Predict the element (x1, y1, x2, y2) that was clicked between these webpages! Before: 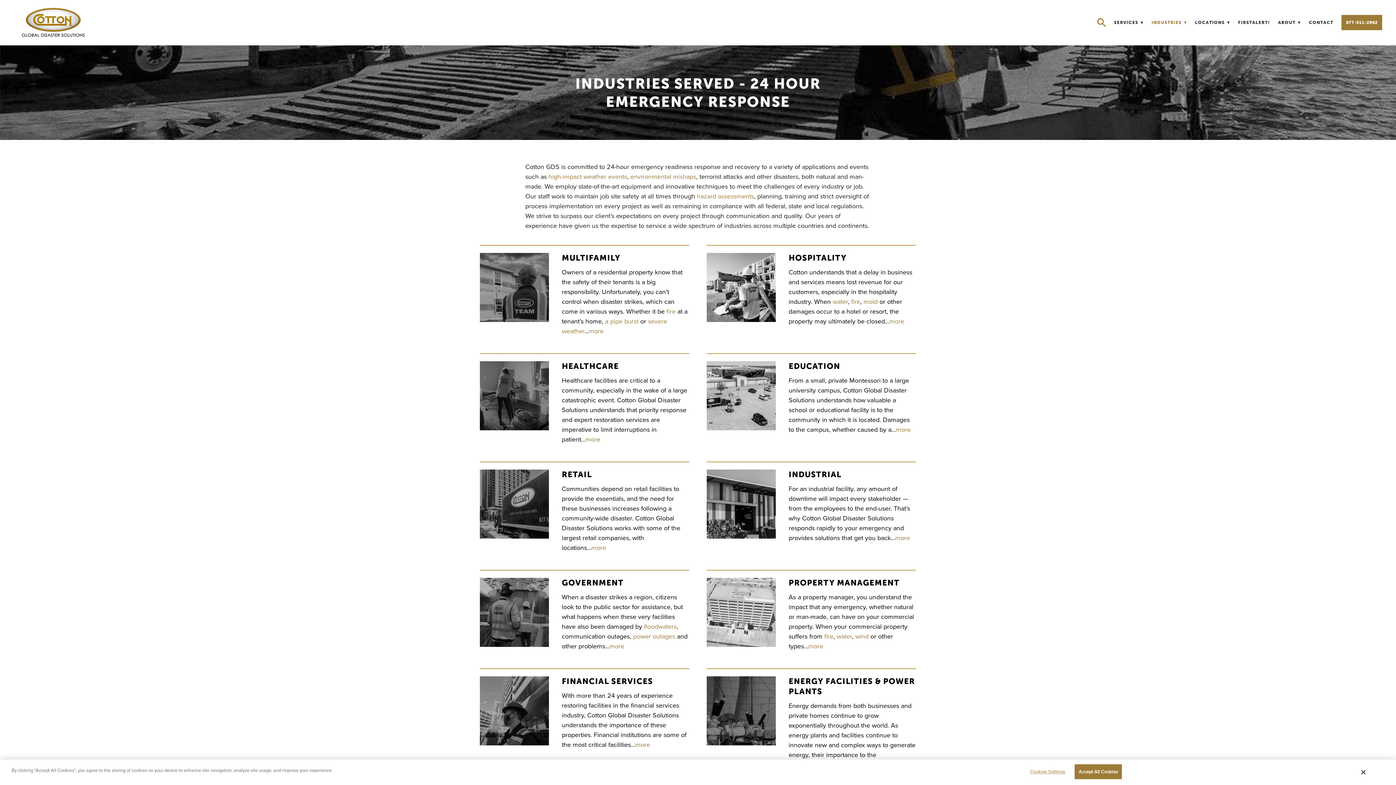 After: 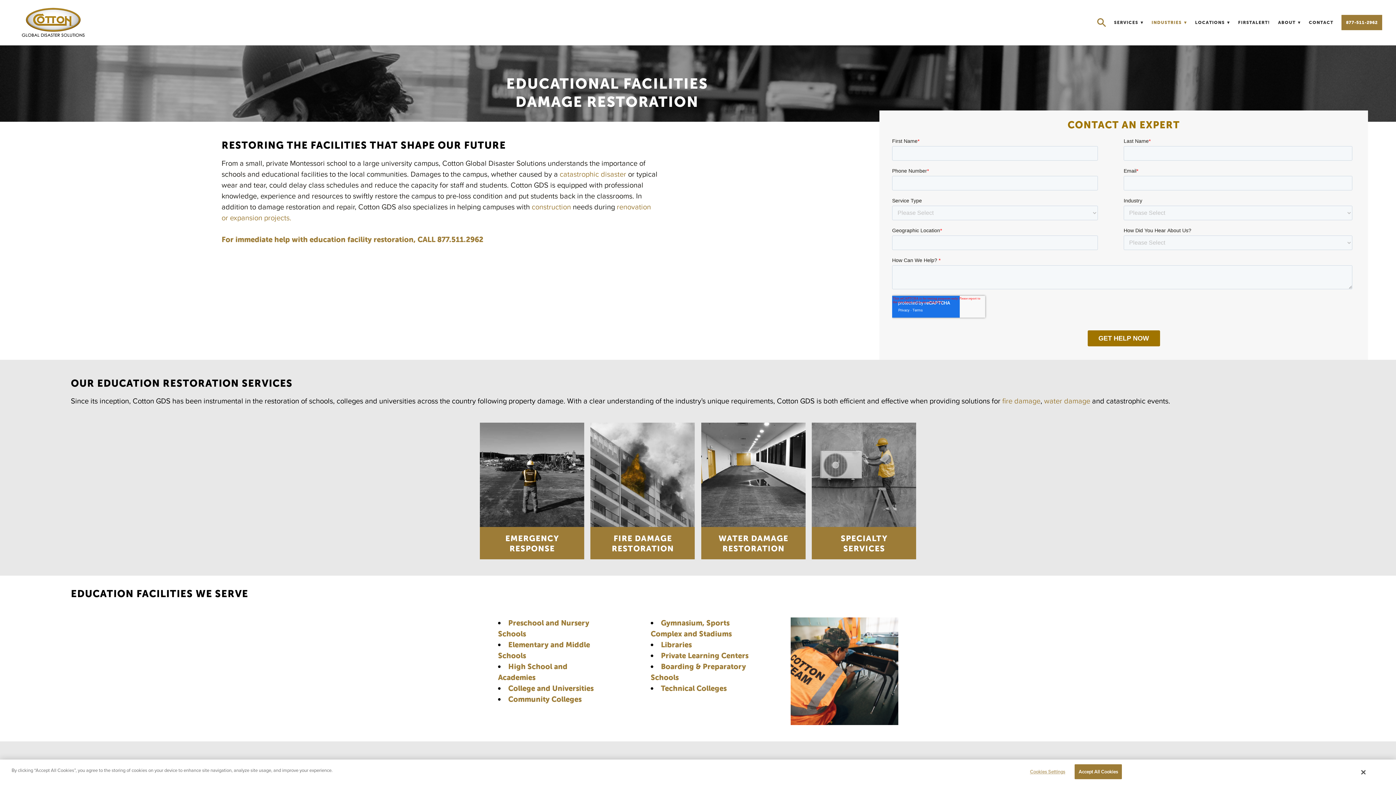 Action: bbox: (788, 361, 840, 370) label: EDUCATION